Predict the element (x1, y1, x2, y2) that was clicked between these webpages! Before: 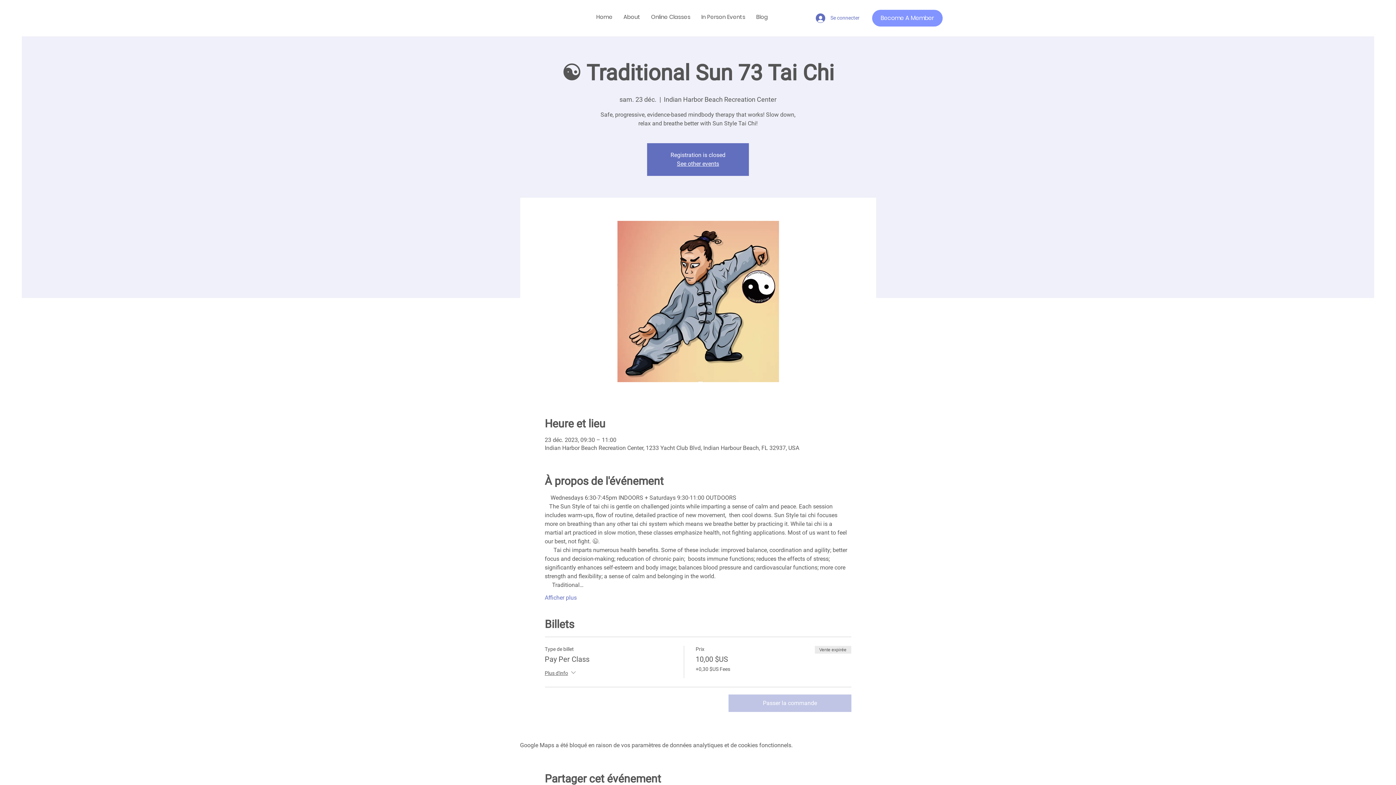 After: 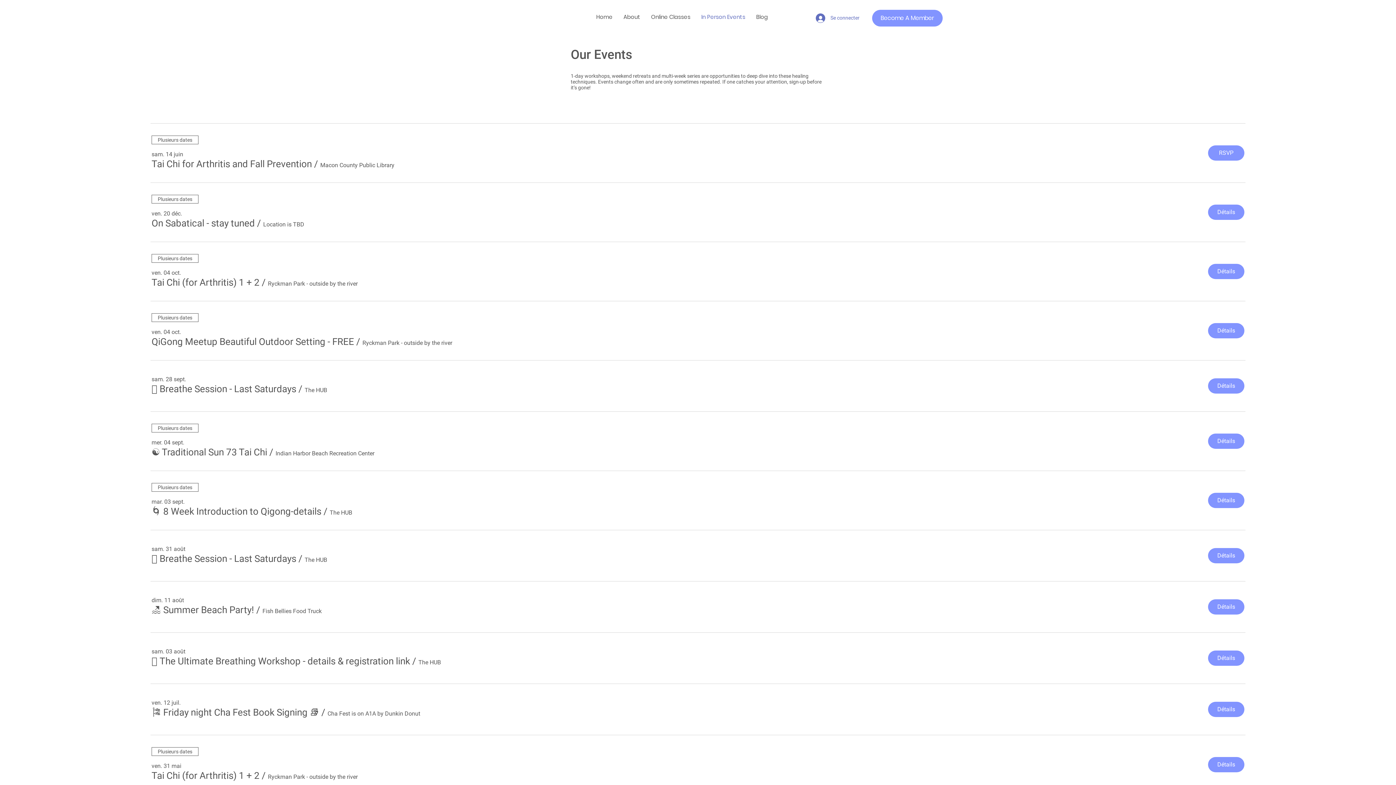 Action: bbox: (696, 6, 750, 28) label: In Person Events